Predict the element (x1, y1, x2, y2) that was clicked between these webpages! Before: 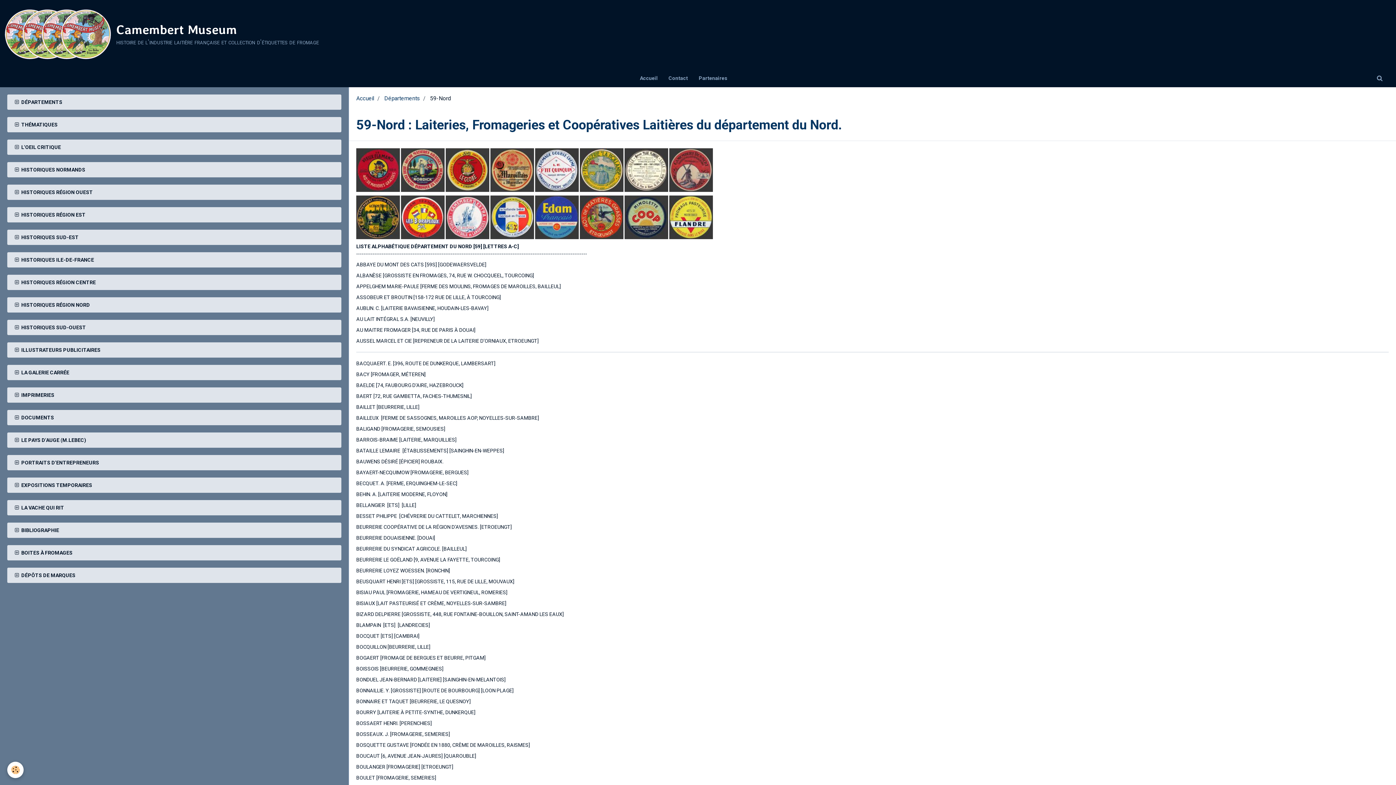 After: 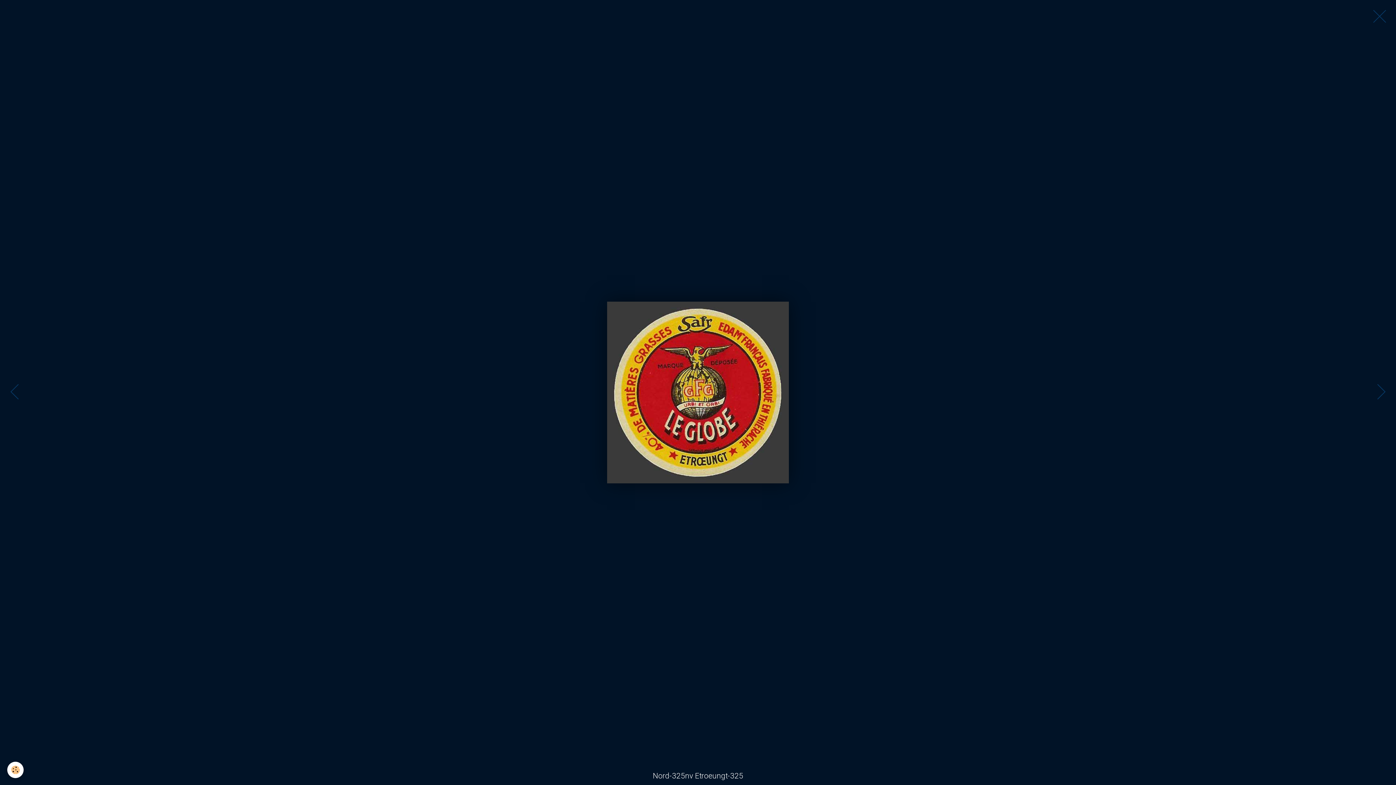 Action: bbox: (445, 166, 489, 172)